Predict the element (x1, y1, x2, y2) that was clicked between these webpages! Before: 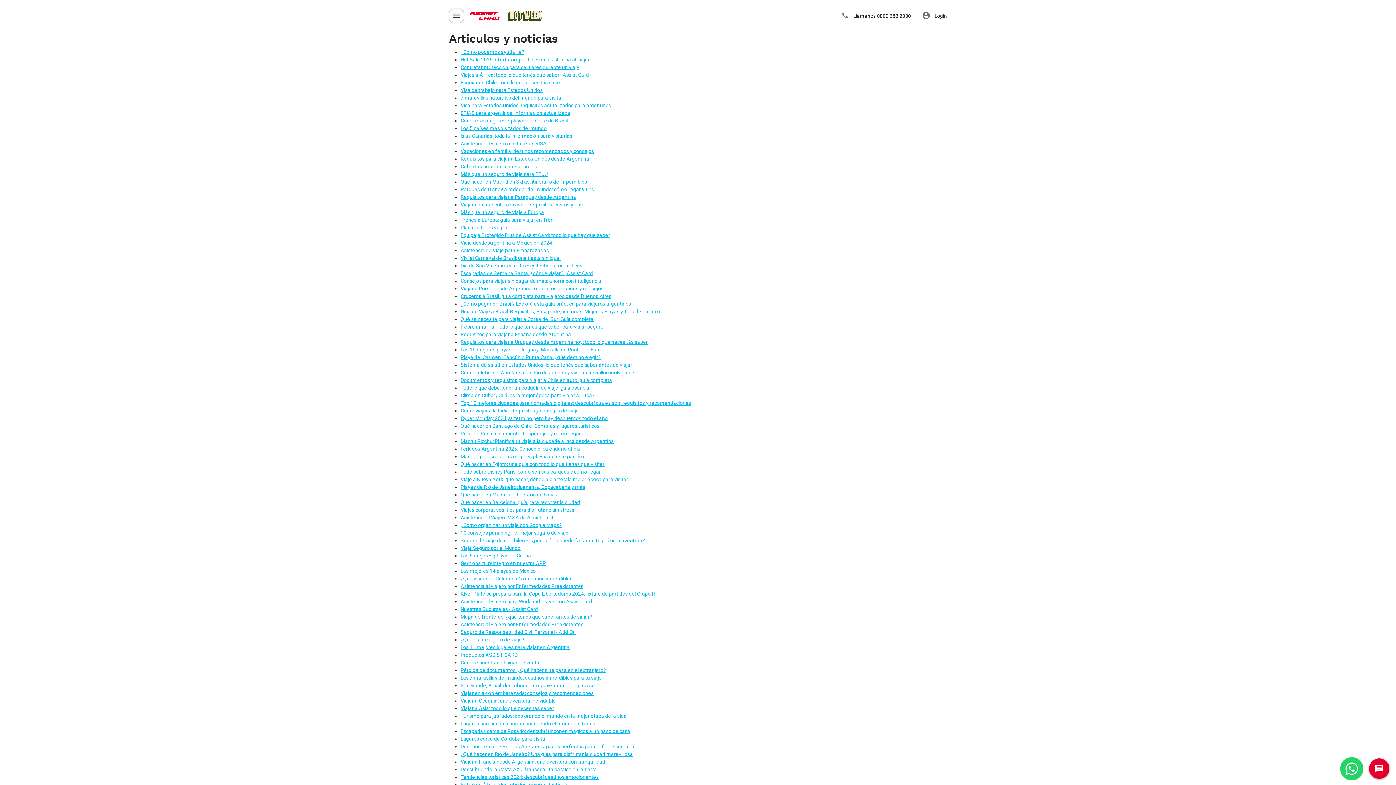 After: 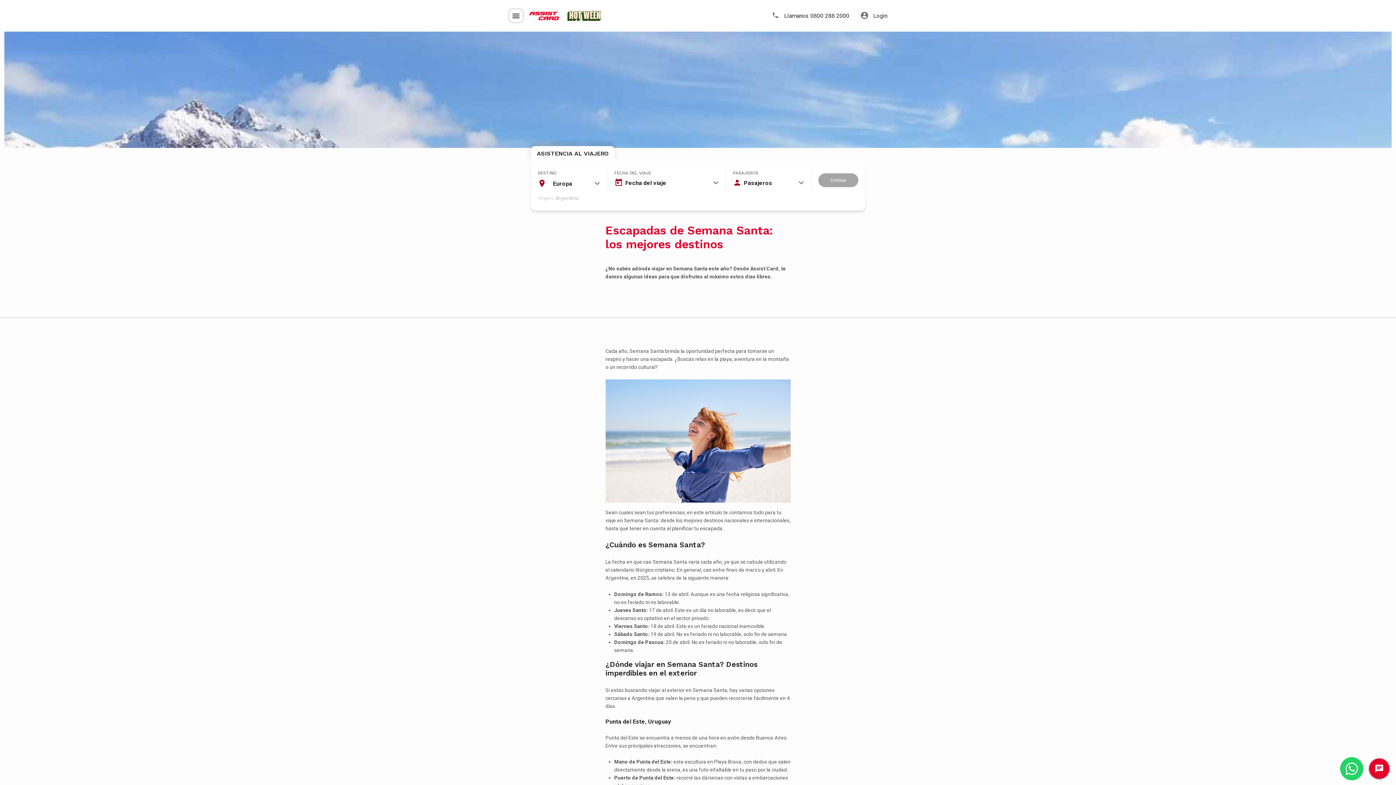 Action: label: Escapadas de Semana Santa: ¿dónde viajar? | Assist Card bbox: (460, 270, 593, 276)